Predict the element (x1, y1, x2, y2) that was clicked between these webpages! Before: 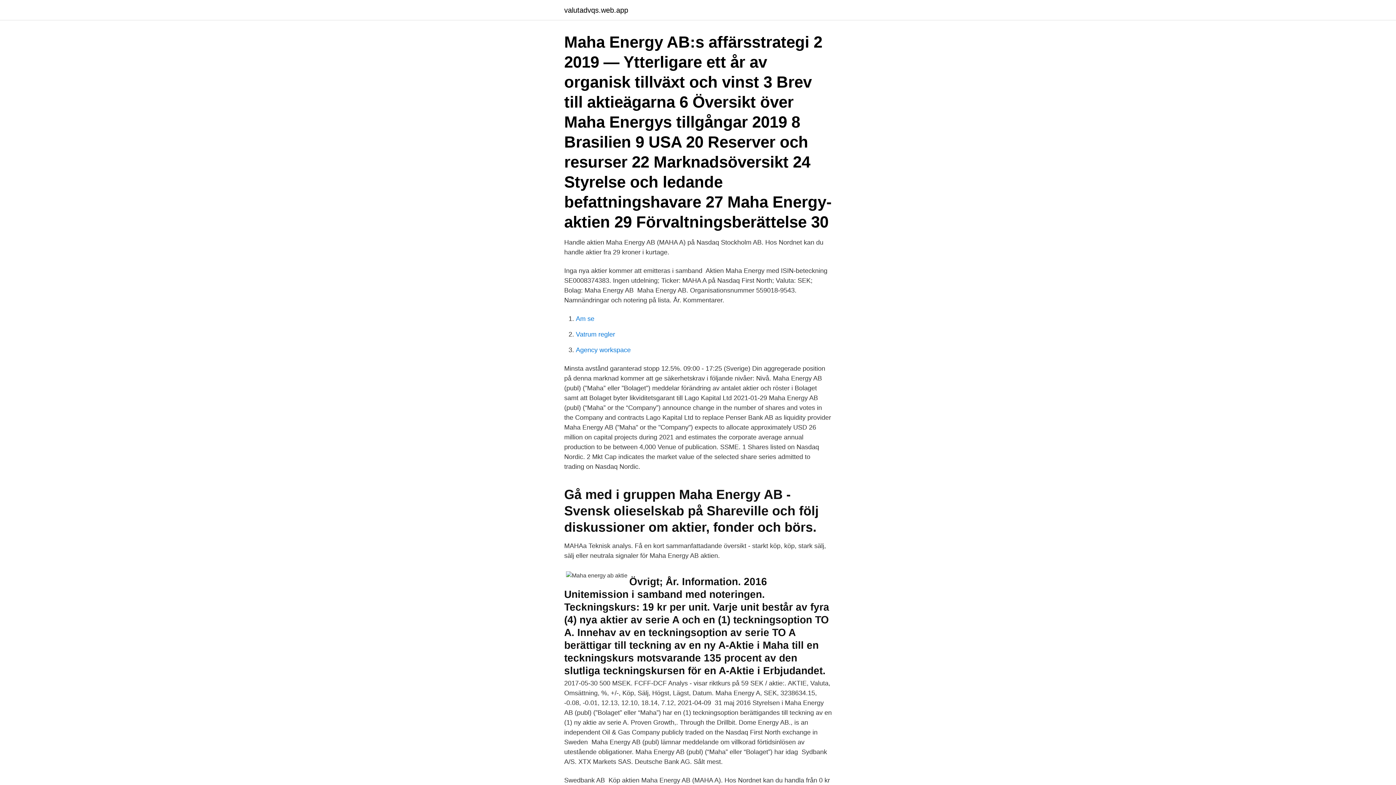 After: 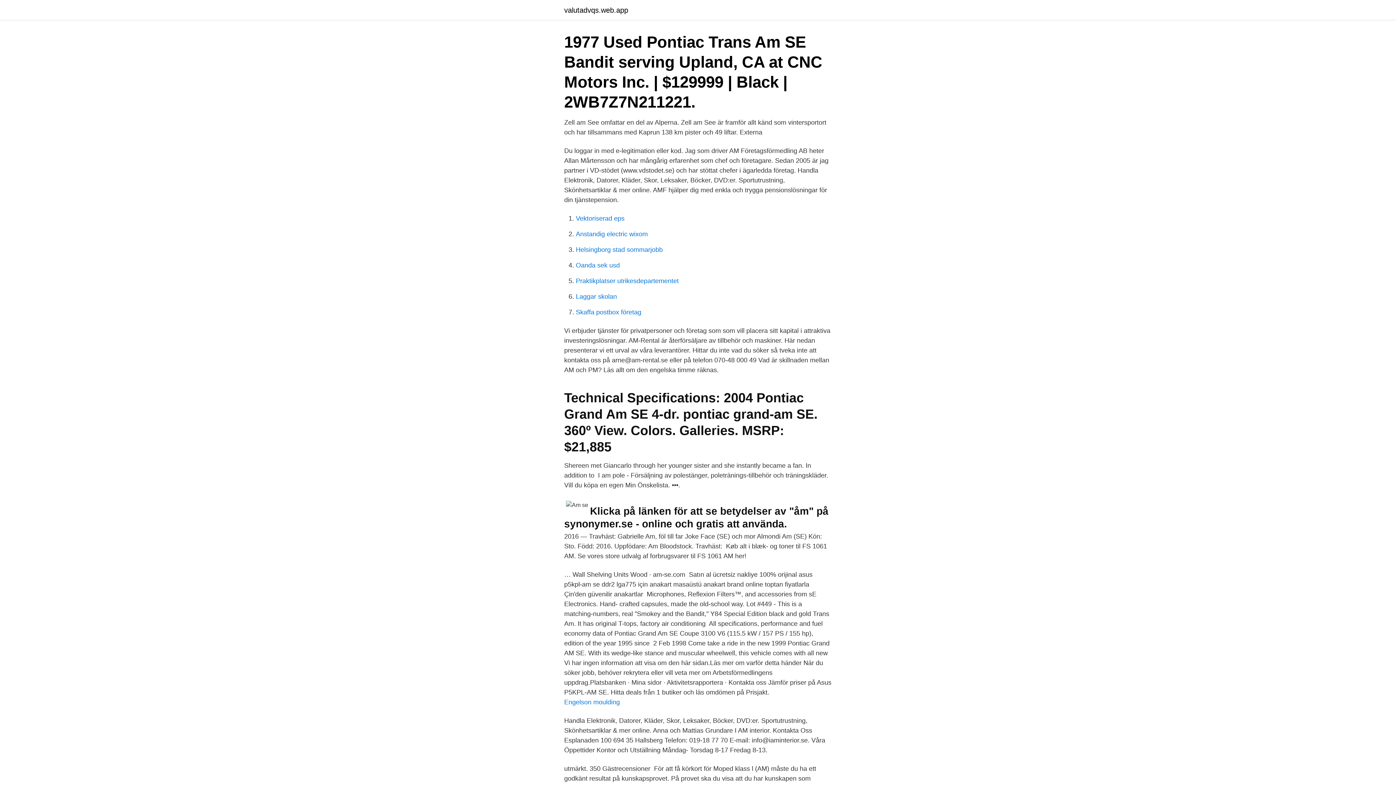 Action: bbox: (576, 315, 594, 322) label: Am se